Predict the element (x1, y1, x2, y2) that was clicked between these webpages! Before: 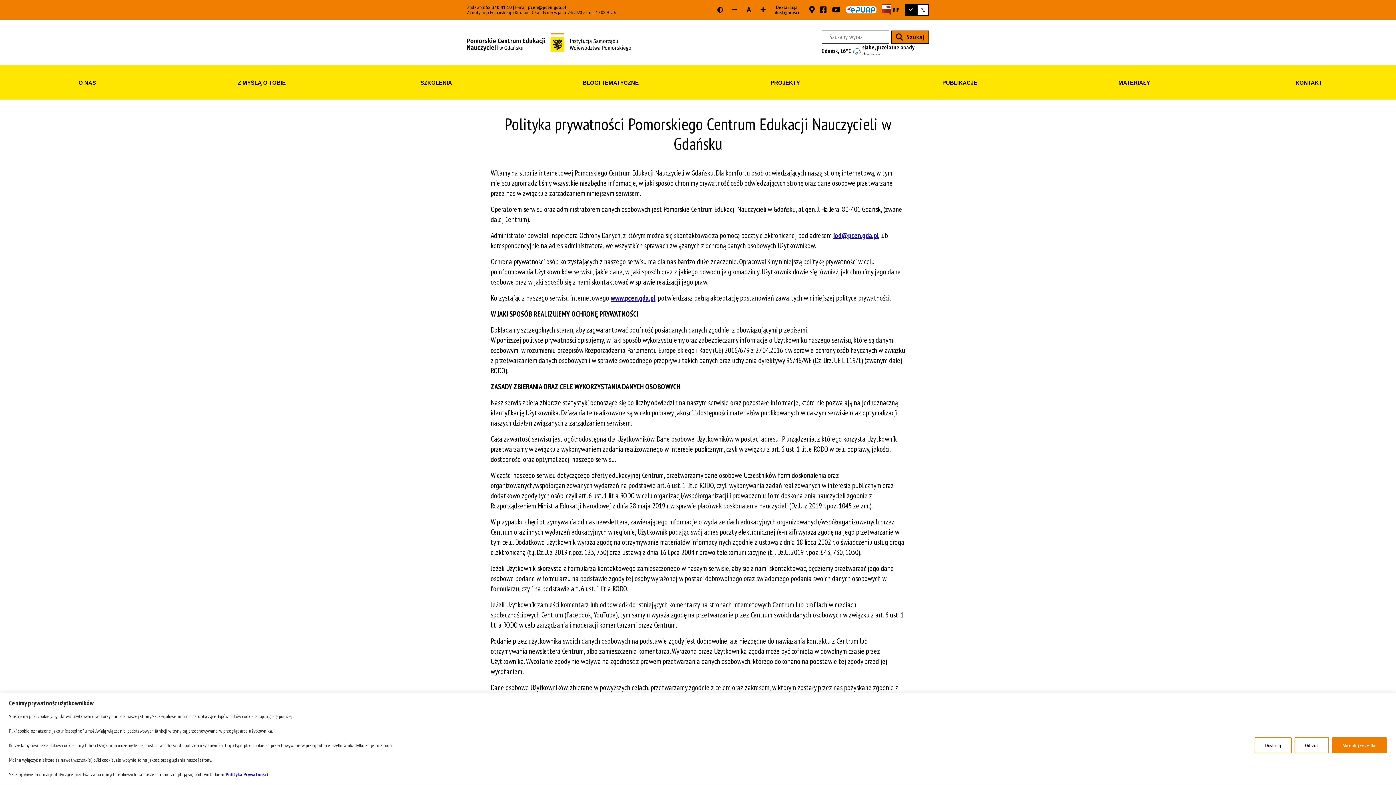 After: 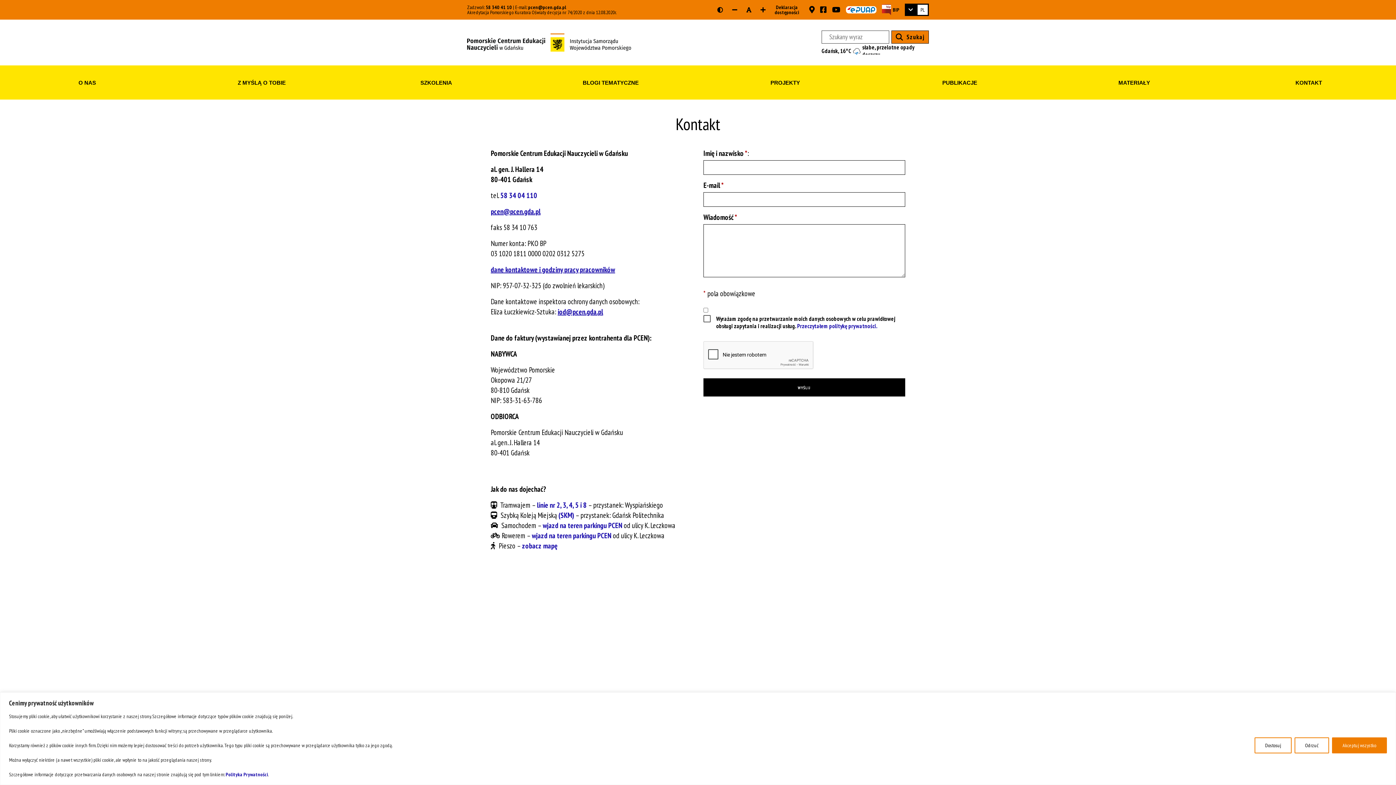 Action: label: KONTAKT bbox: (1221, 65, 1396, 99)